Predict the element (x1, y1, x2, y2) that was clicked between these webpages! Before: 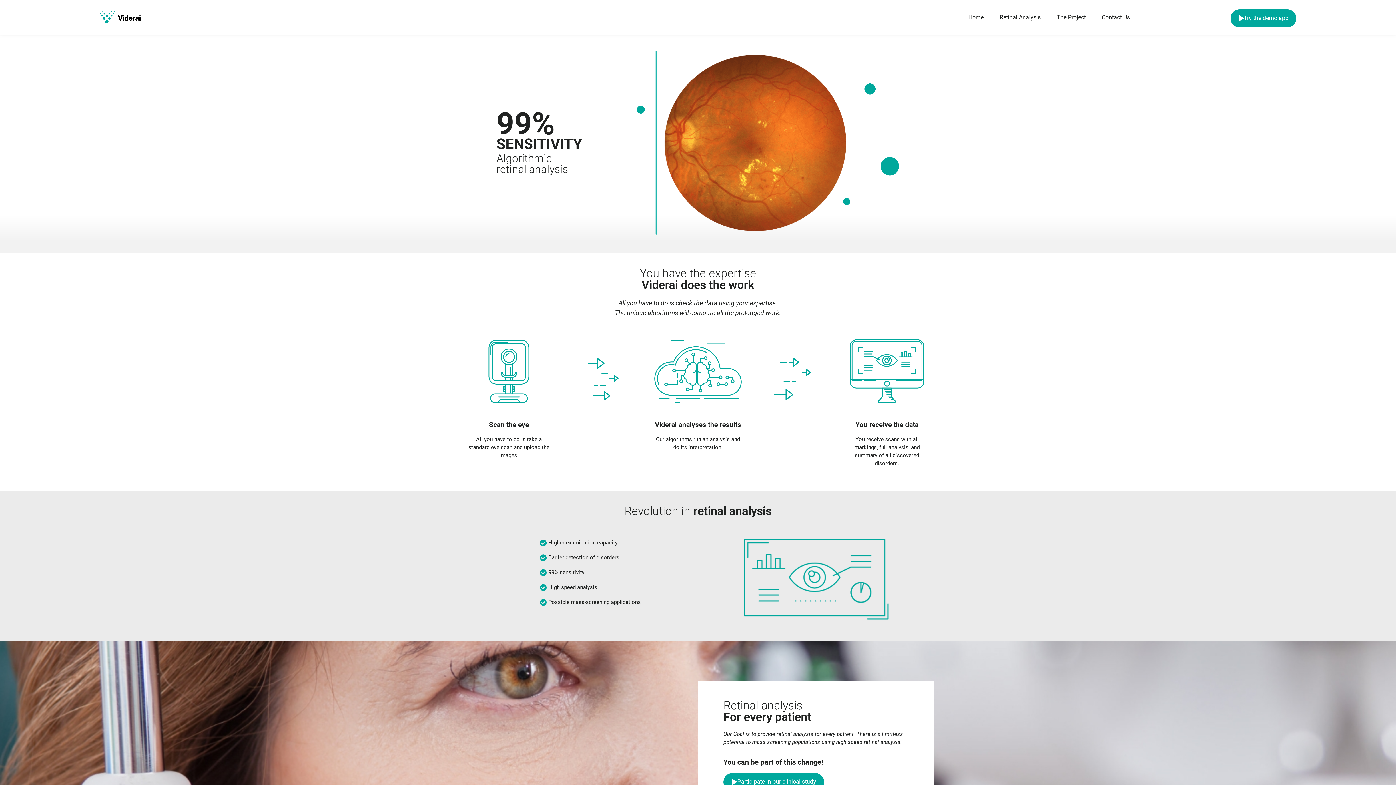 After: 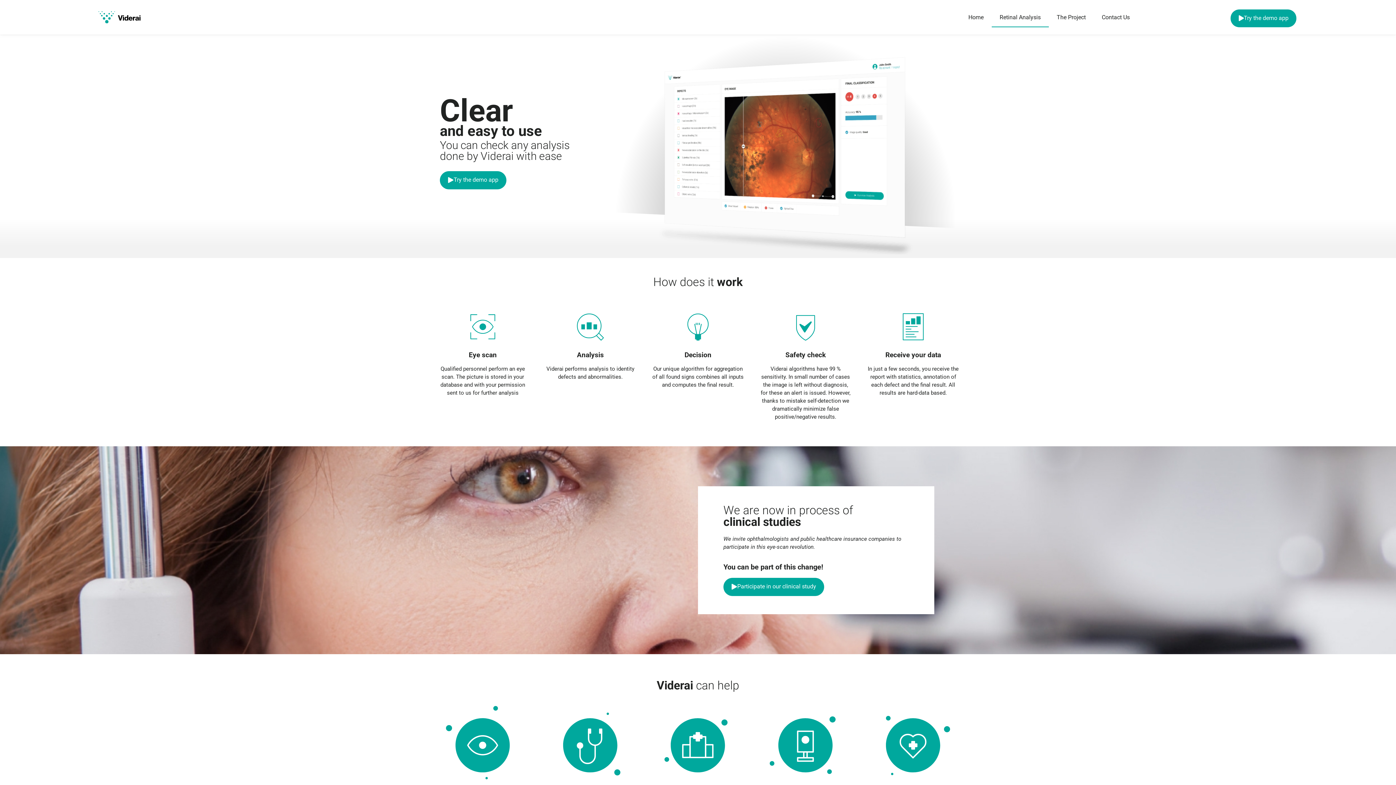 Action: bbox: (991, 7, 1049, 27) label: Retinal Analysis